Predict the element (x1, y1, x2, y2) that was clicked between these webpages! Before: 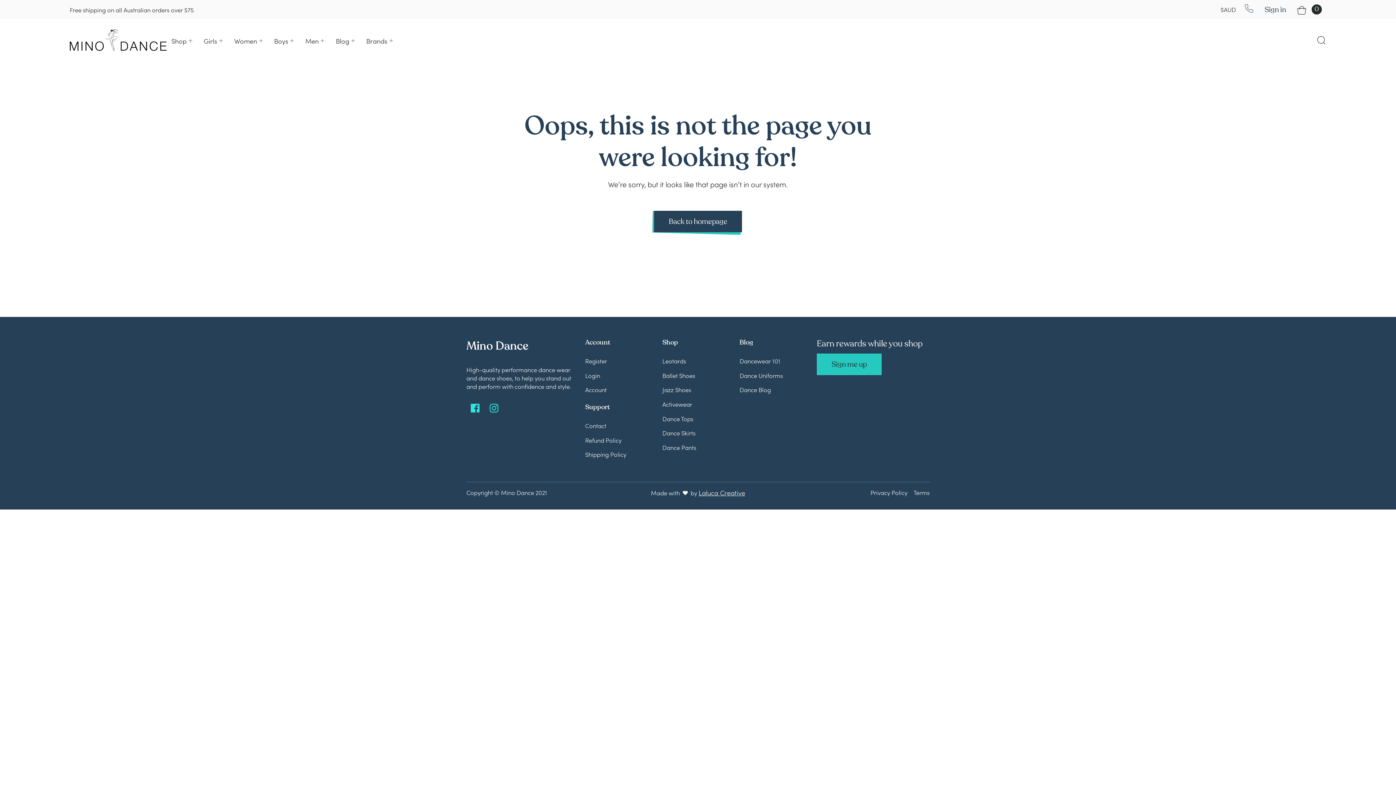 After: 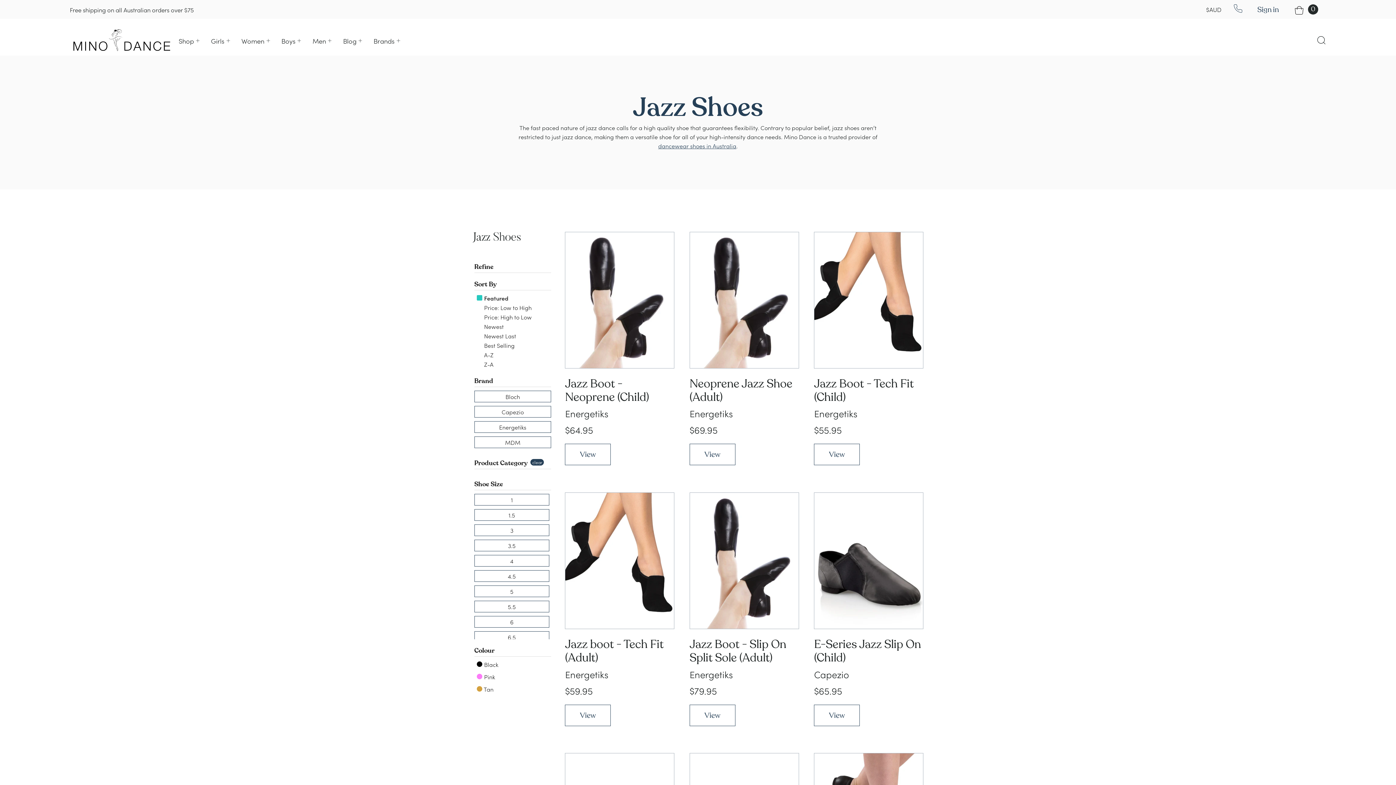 Action: bbox: (662, 382, 691, 396) label: Jazz Shoes